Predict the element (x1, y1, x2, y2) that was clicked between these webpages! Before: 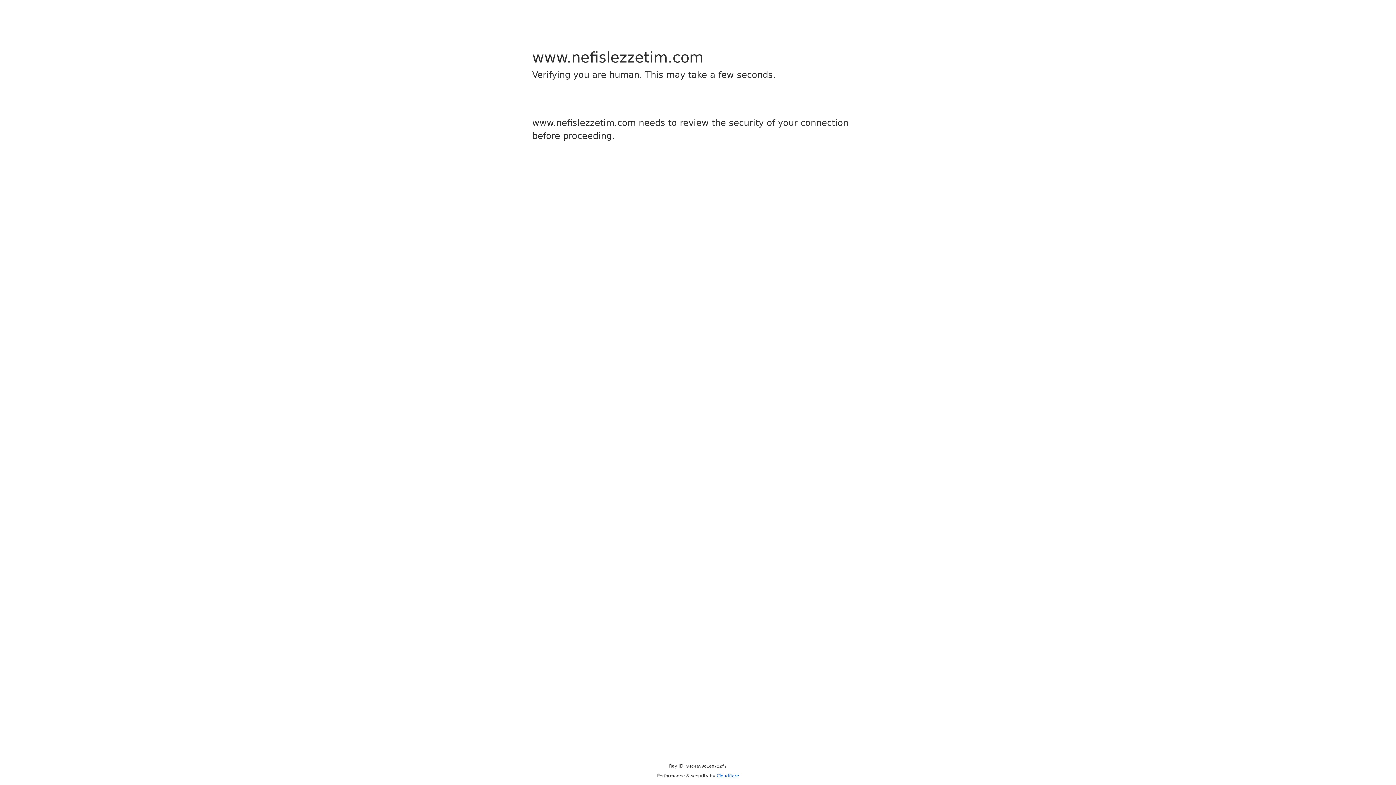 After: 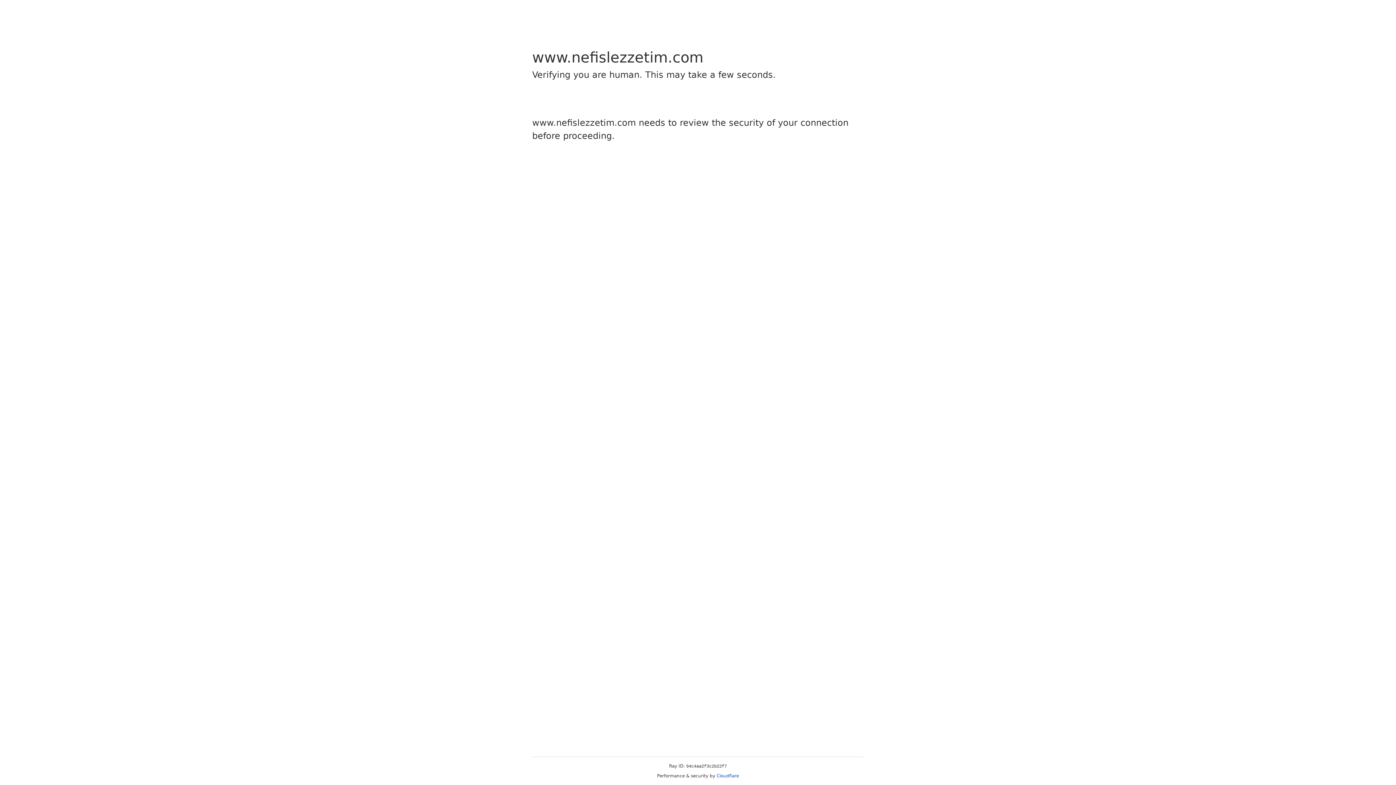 Action: label: Cloudflare bbox: (716, 773, 739, 778)